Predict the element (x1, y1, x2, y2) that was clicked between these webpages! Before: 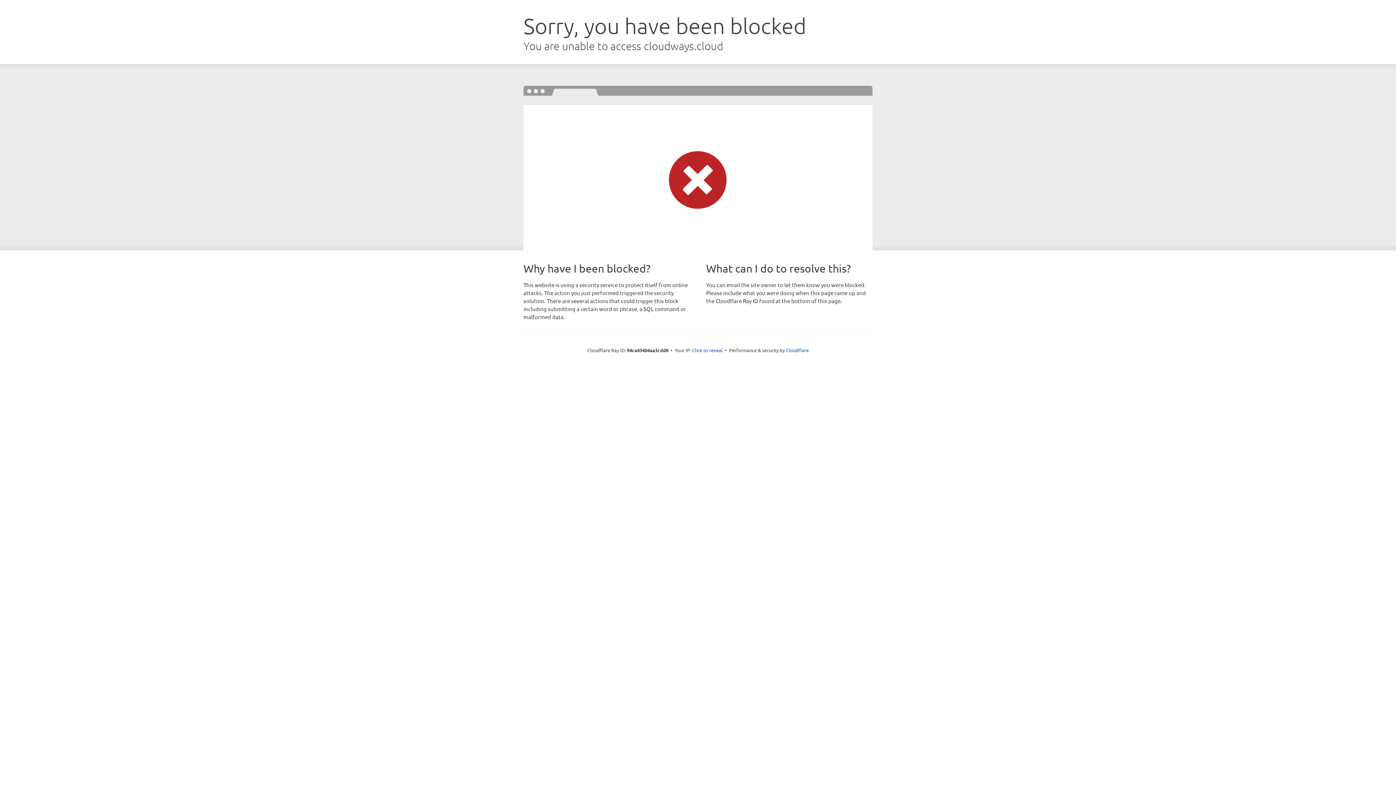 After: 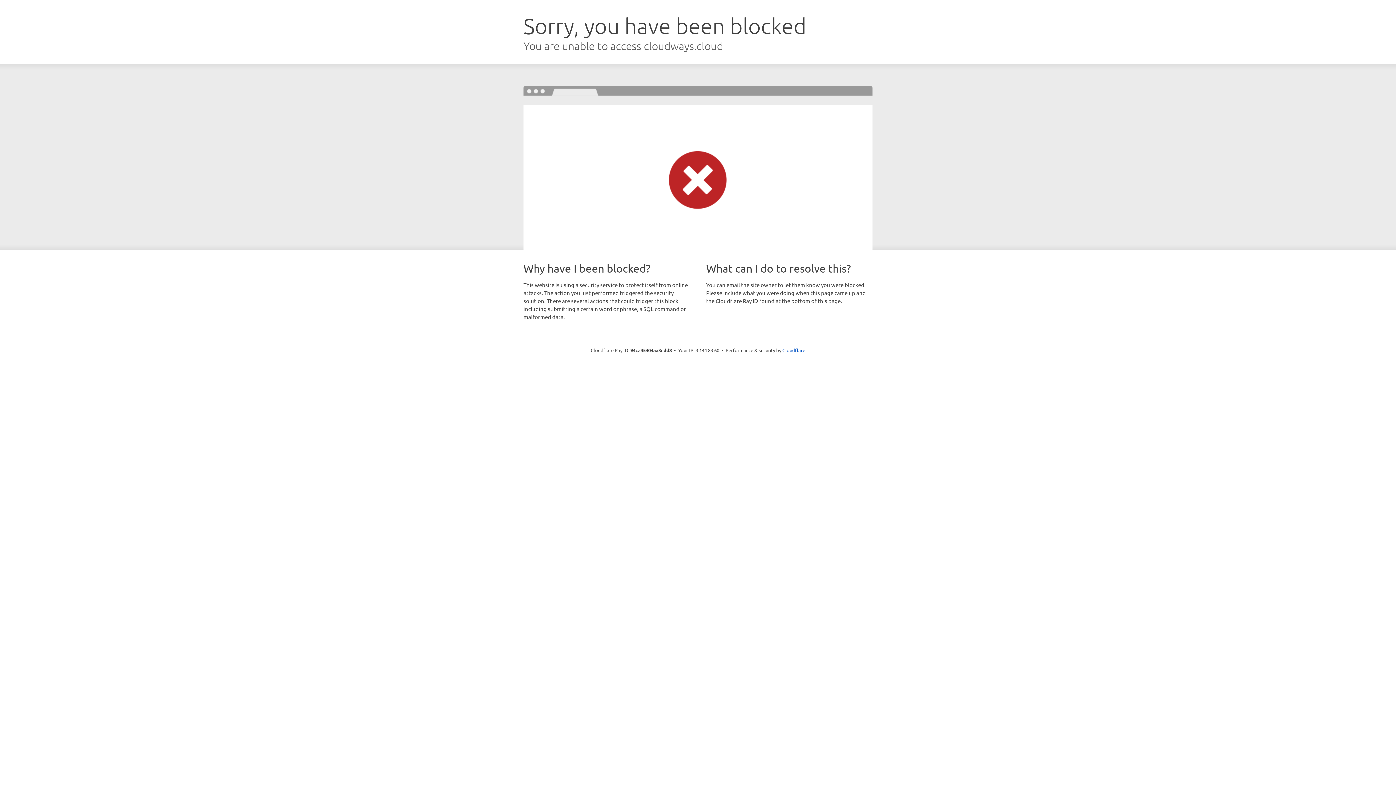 Action: bbox: (692, 346, 722, 353) label: Click to reveal